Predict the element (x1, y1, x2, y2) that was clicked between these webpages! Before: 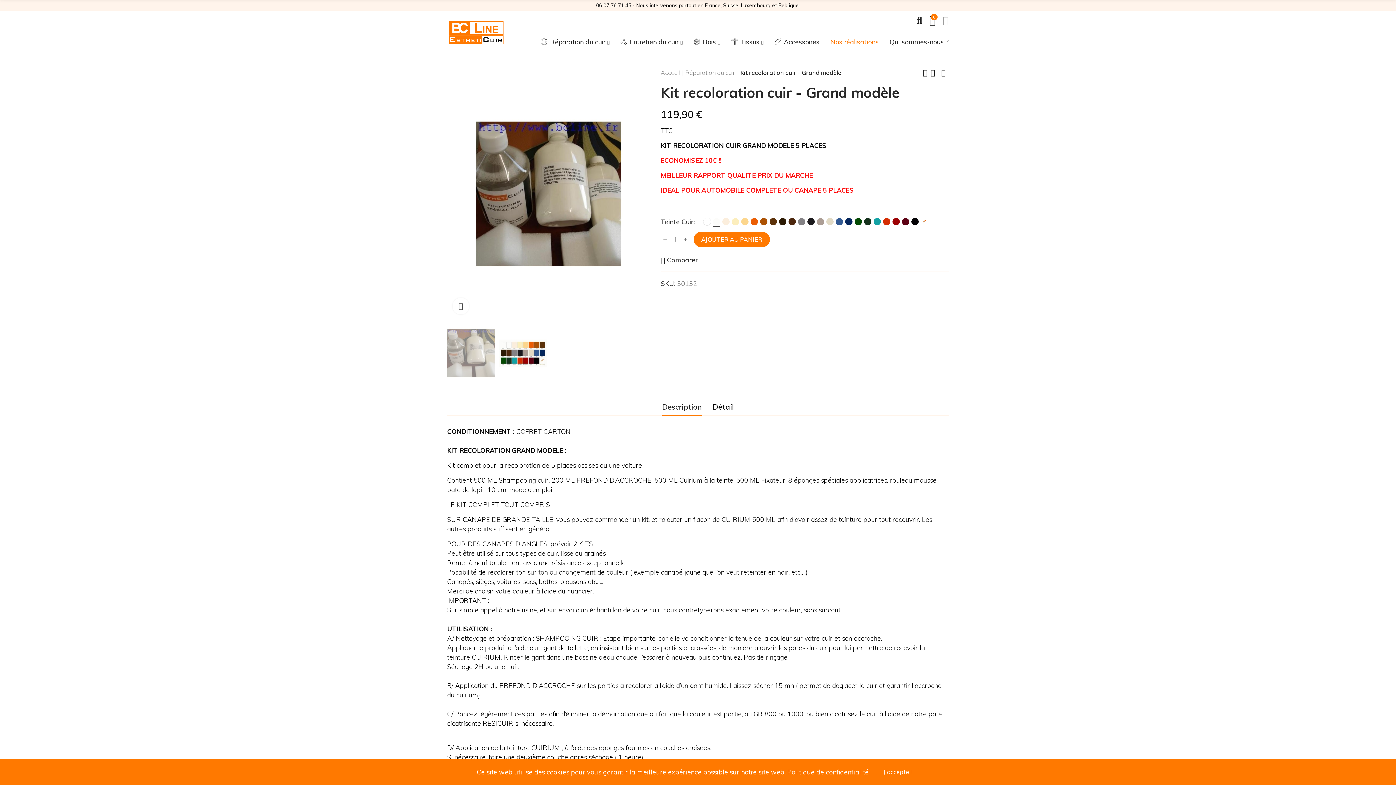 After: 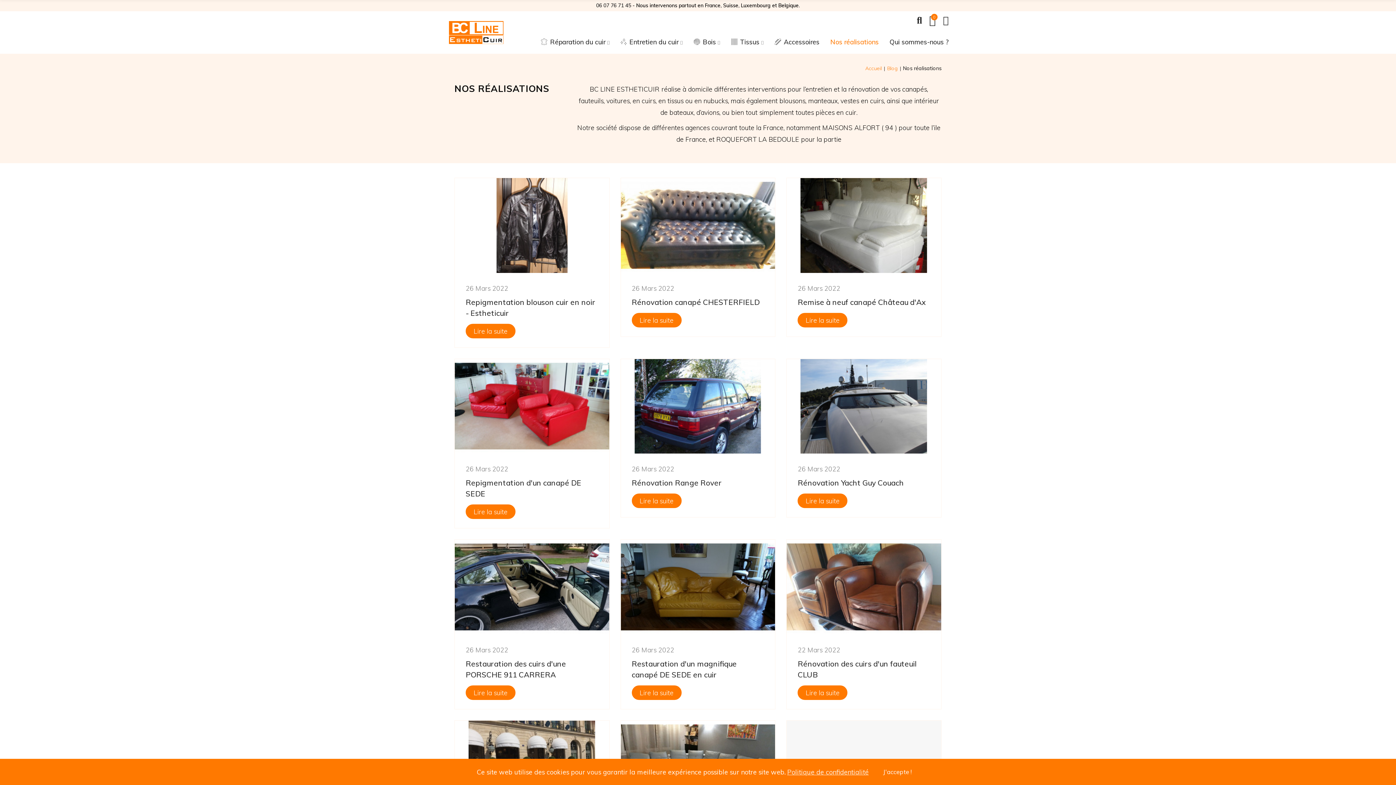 Action: label: Nos réalisations bbox: (830, 29, 878, 53)